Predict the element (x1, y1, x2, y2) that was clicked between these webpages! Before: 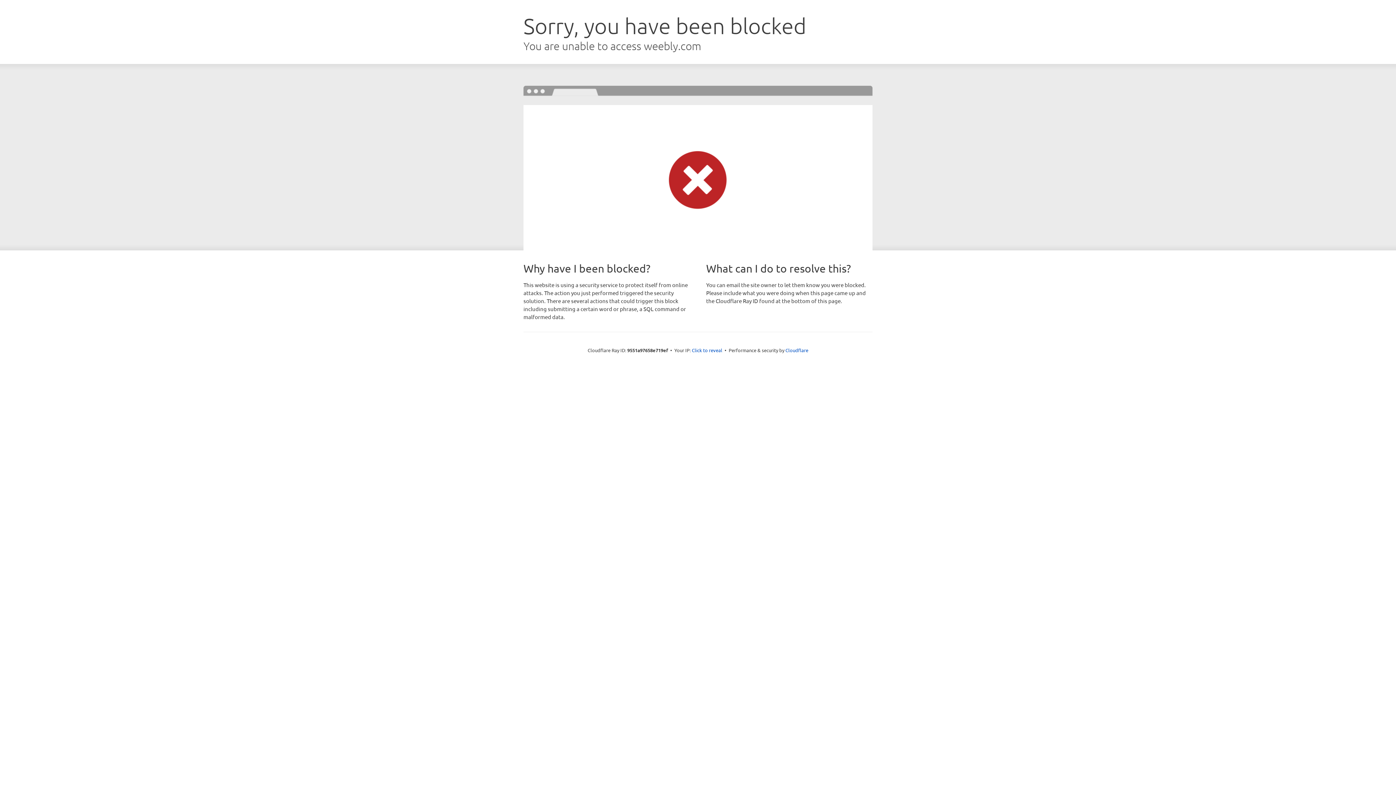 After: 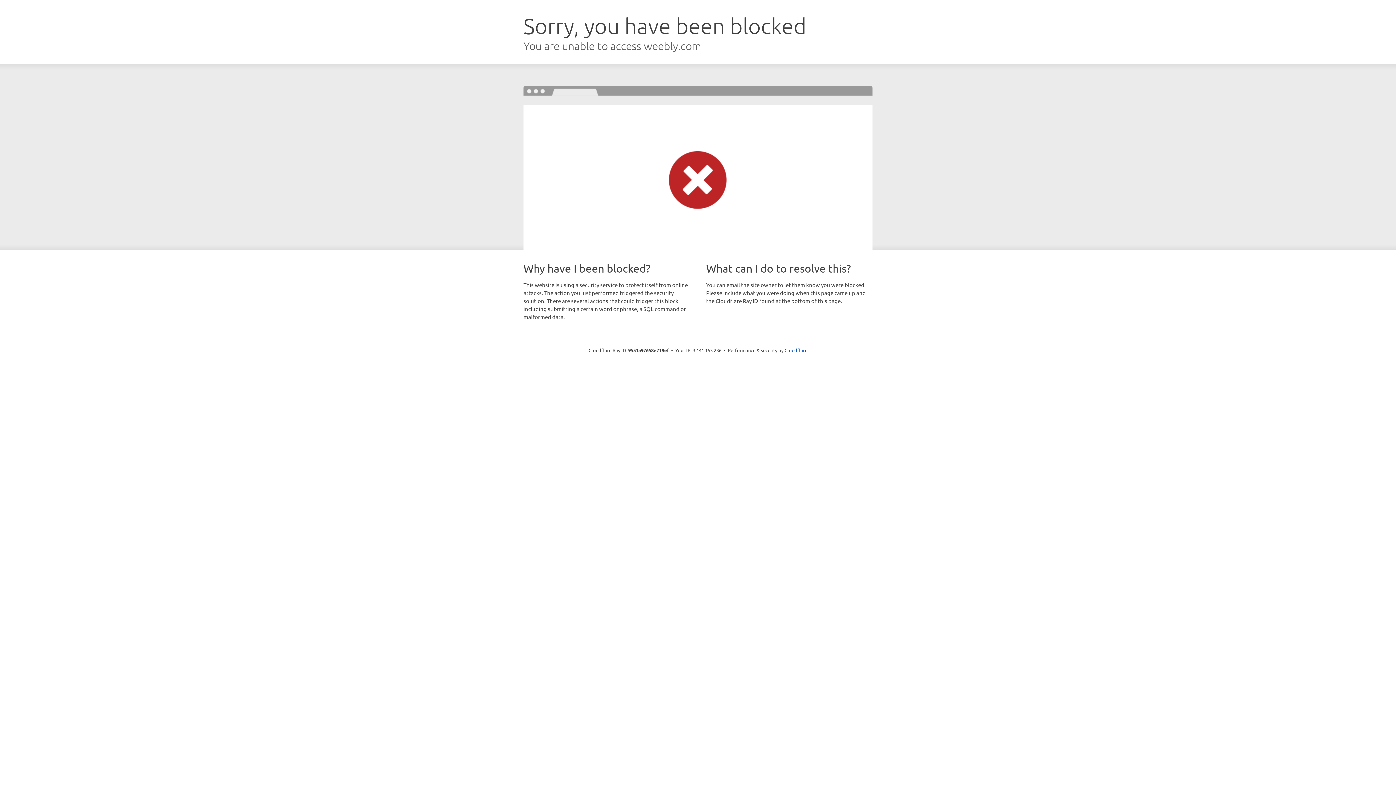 Action: label: Click to reveal bbox: (692, 346, 722, 353)